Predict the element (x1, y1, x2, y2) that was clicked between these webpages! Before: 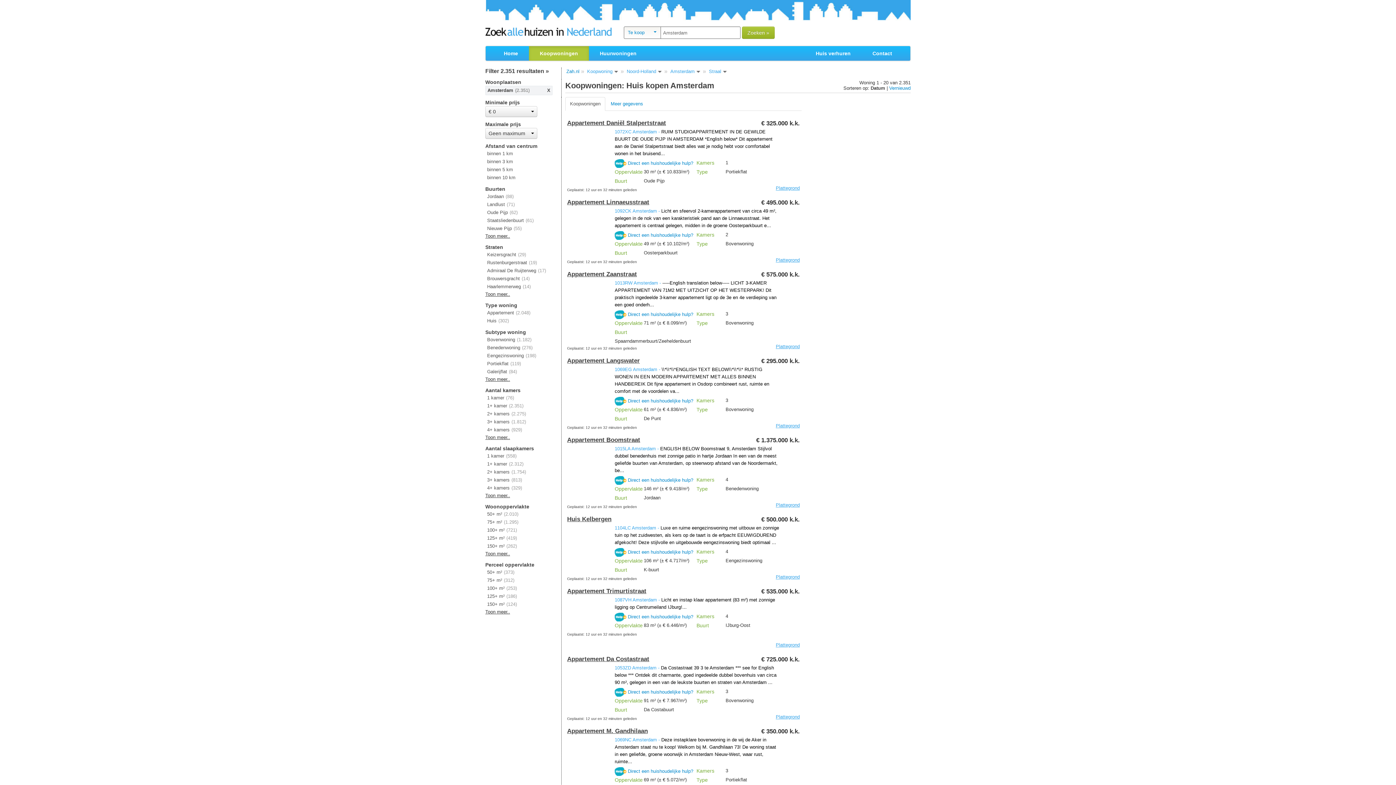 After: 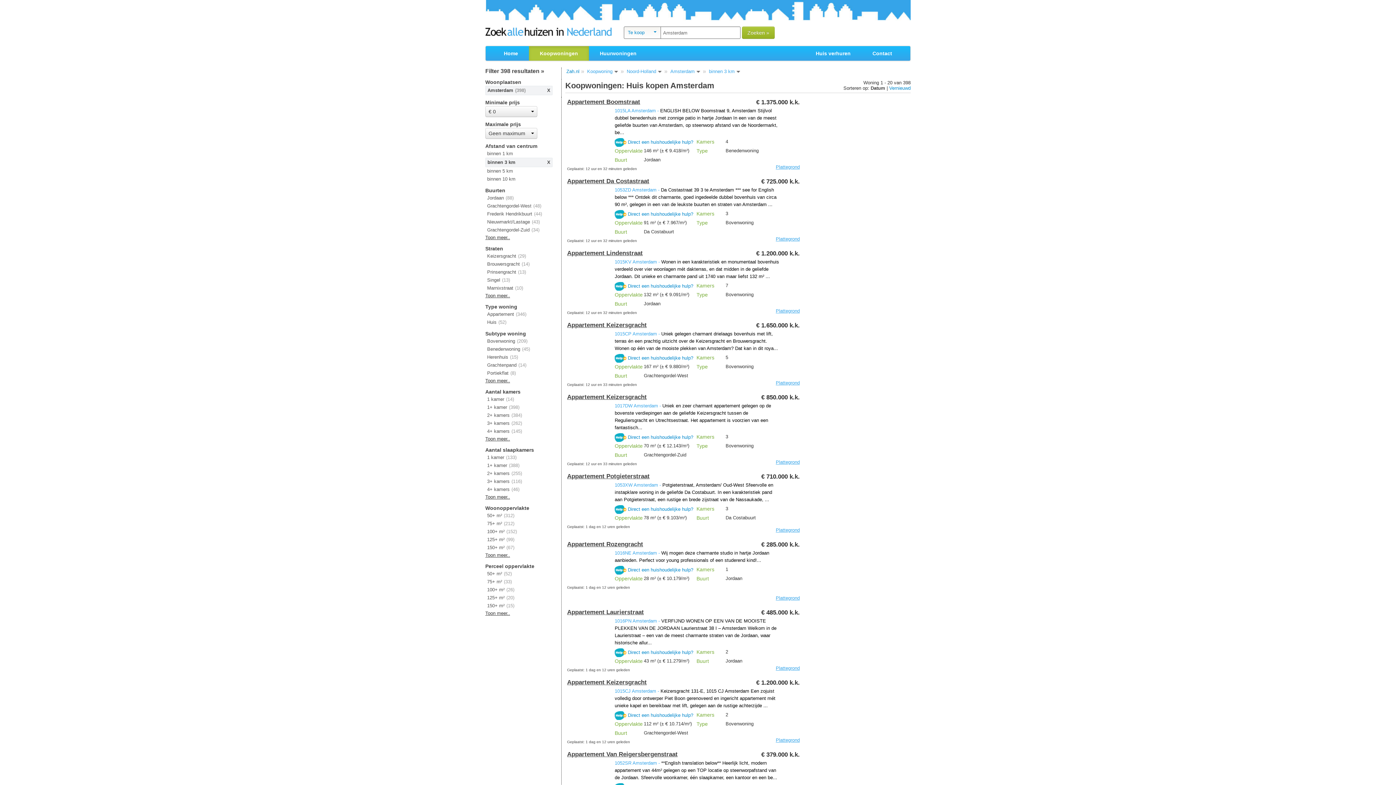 Action: label: binnen 3 km bbox: (487, 158, 513, 164)